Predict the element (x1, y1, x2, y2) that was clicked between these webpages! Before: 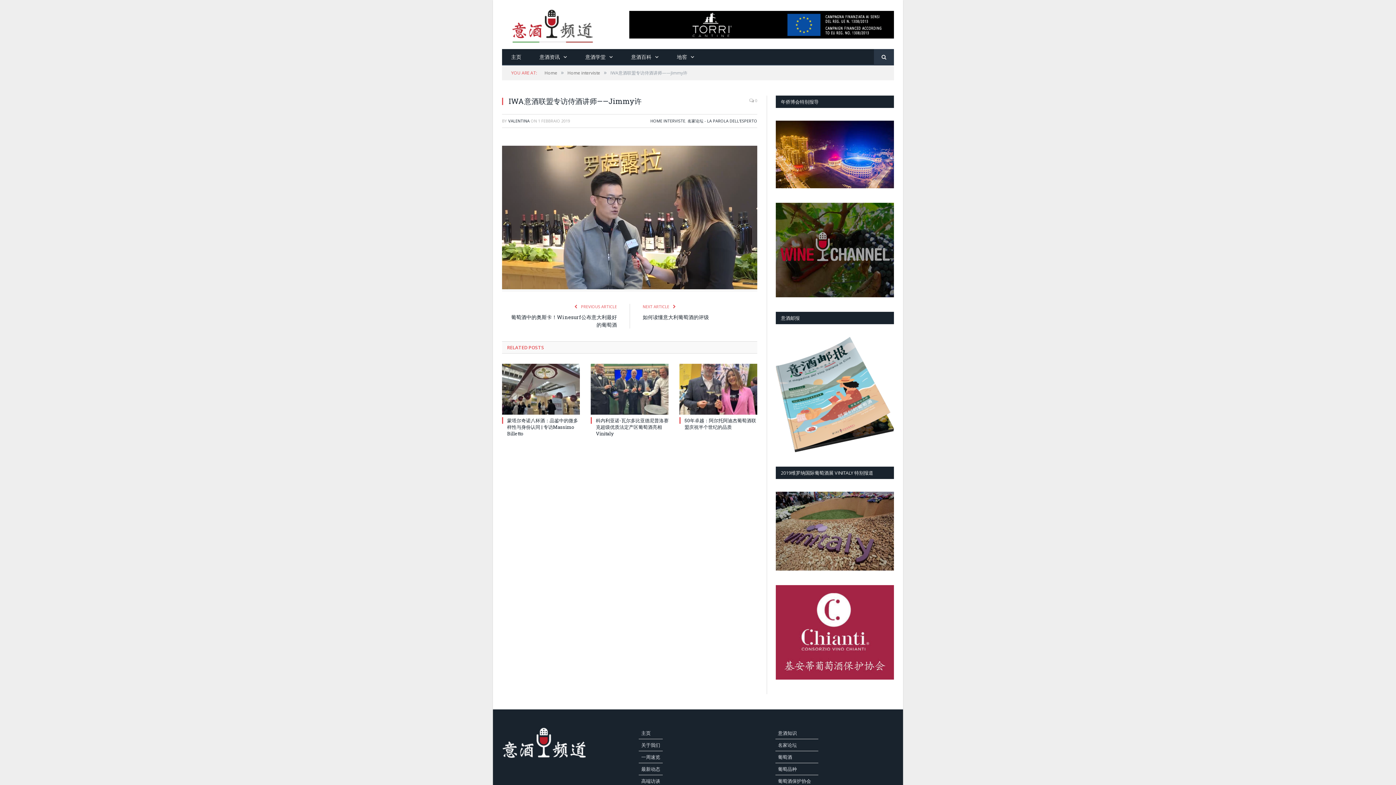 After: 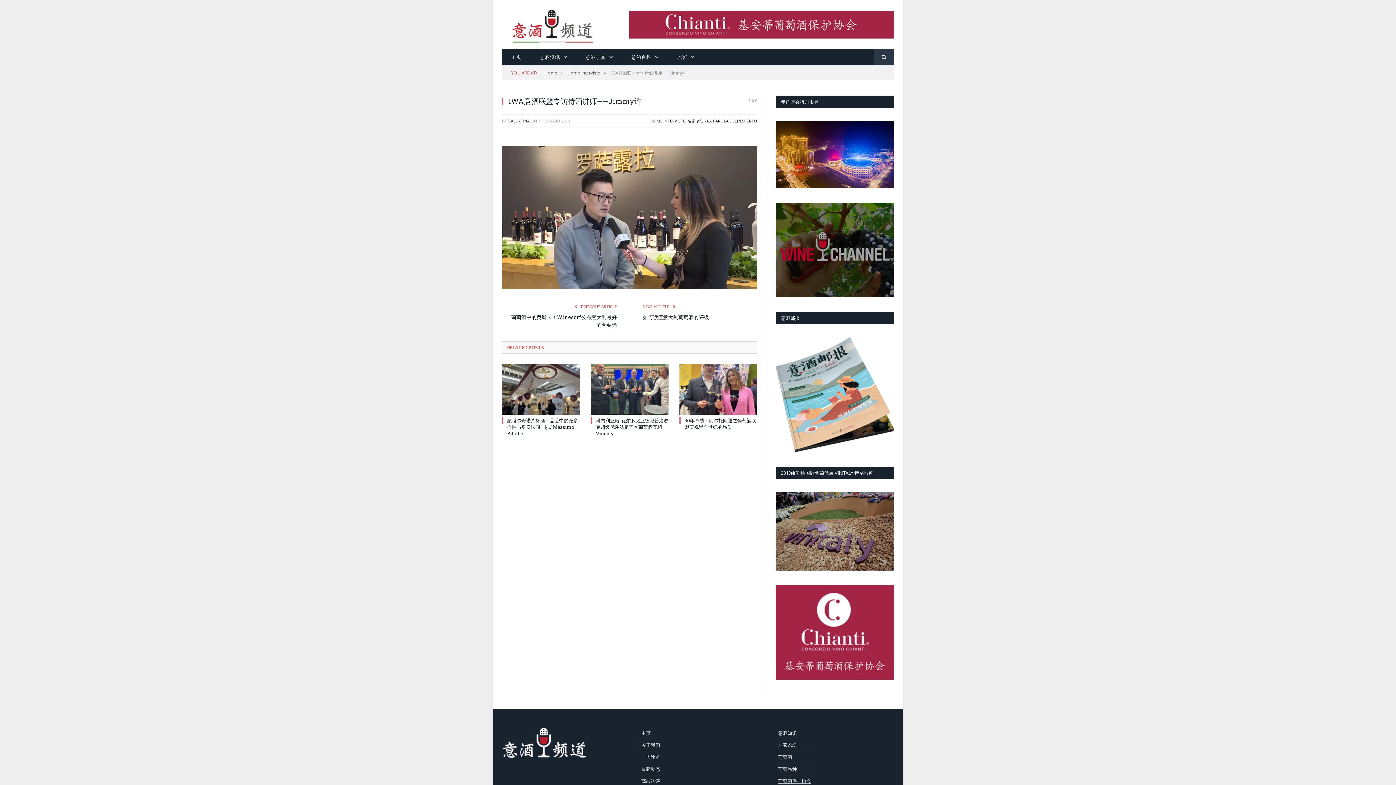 Action: label: 葡萄酒保护协会 bbox: (778, 778, 811, 784)